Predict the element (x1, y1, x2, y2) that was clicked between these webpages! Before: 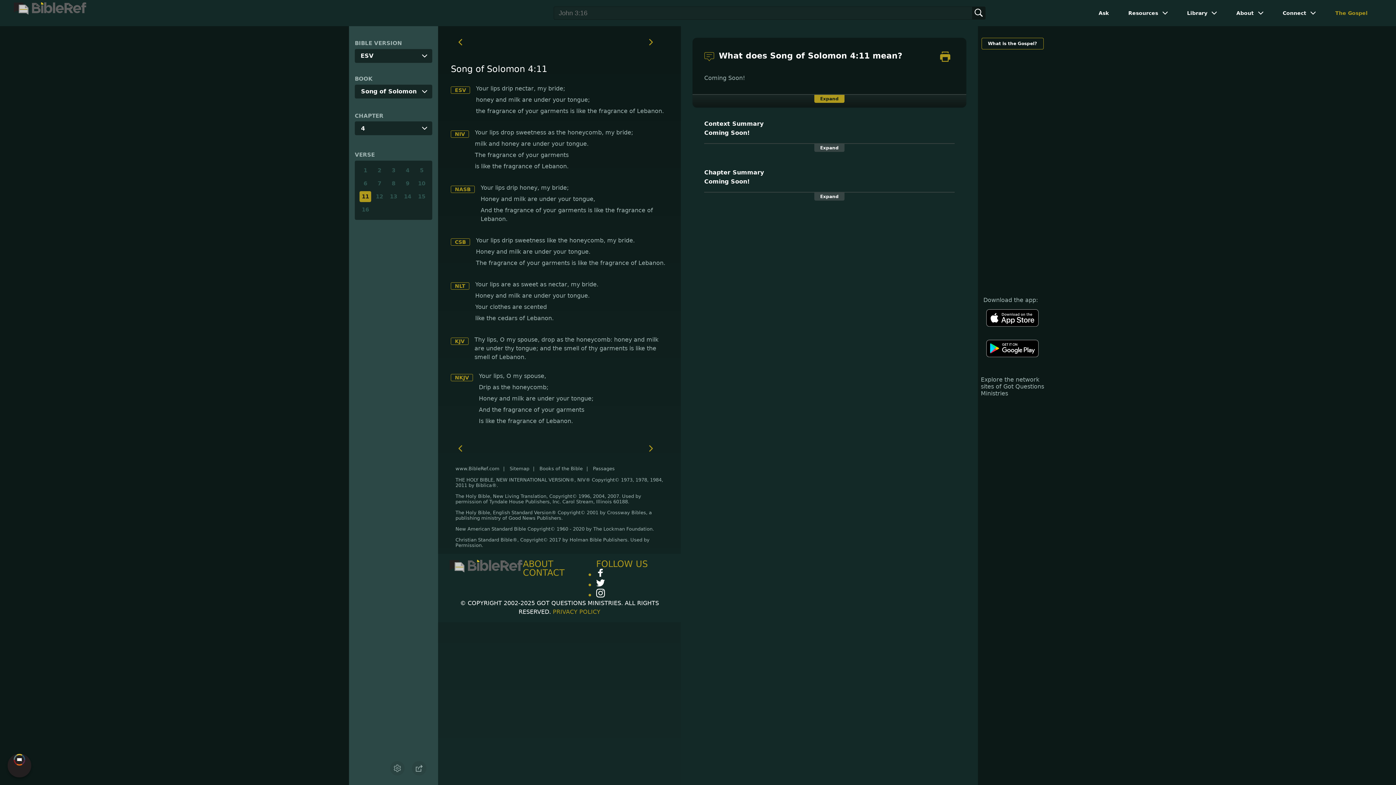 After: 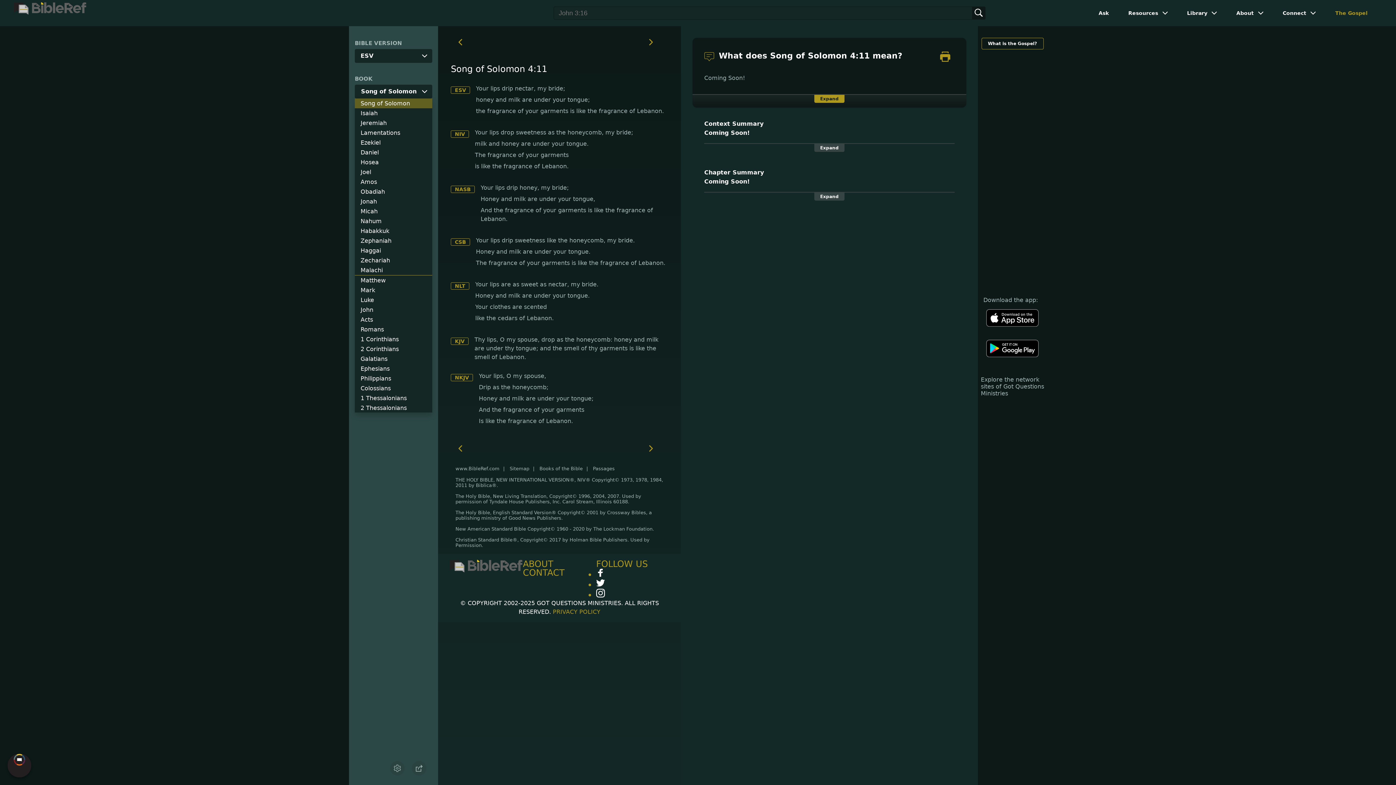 Action: bbox: (354, 84, 432, 98) label: Song of Solomon